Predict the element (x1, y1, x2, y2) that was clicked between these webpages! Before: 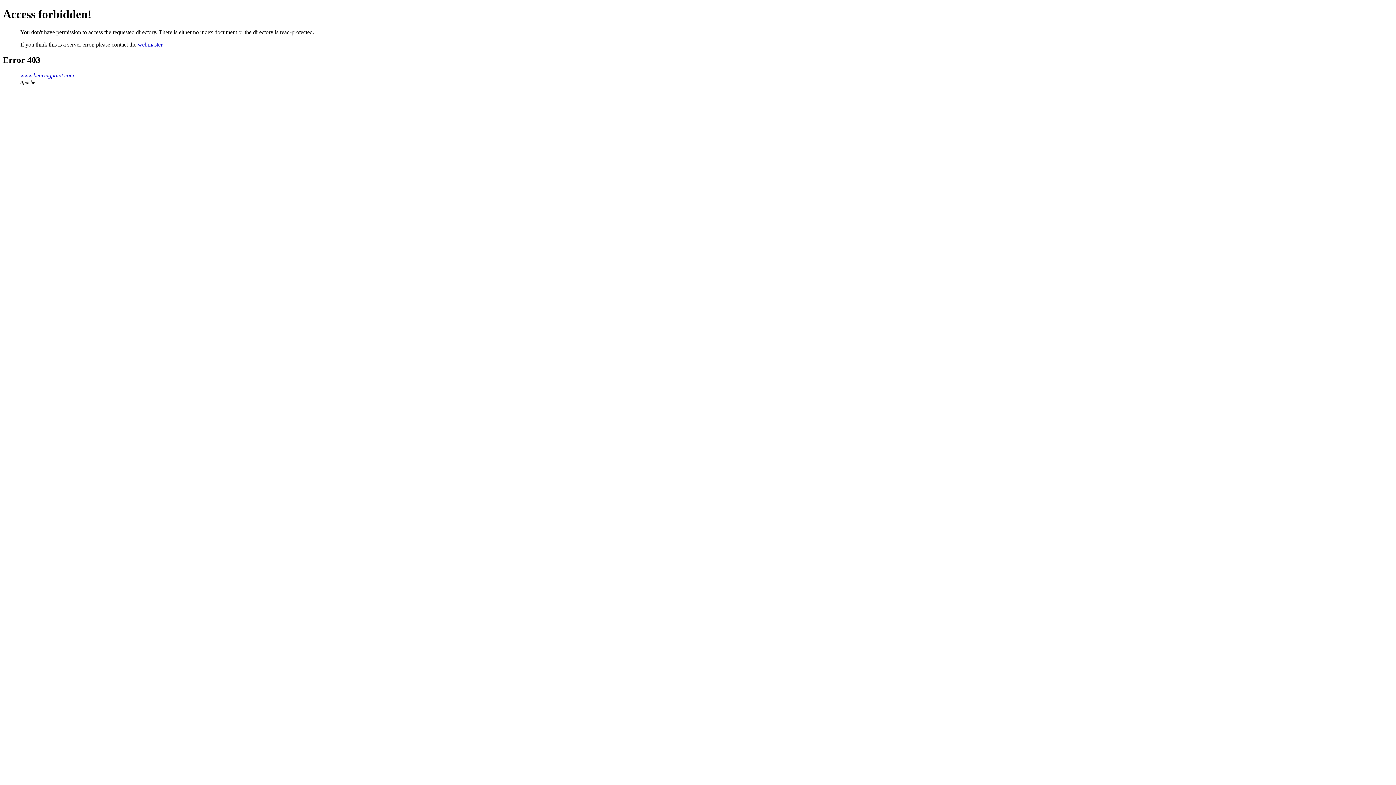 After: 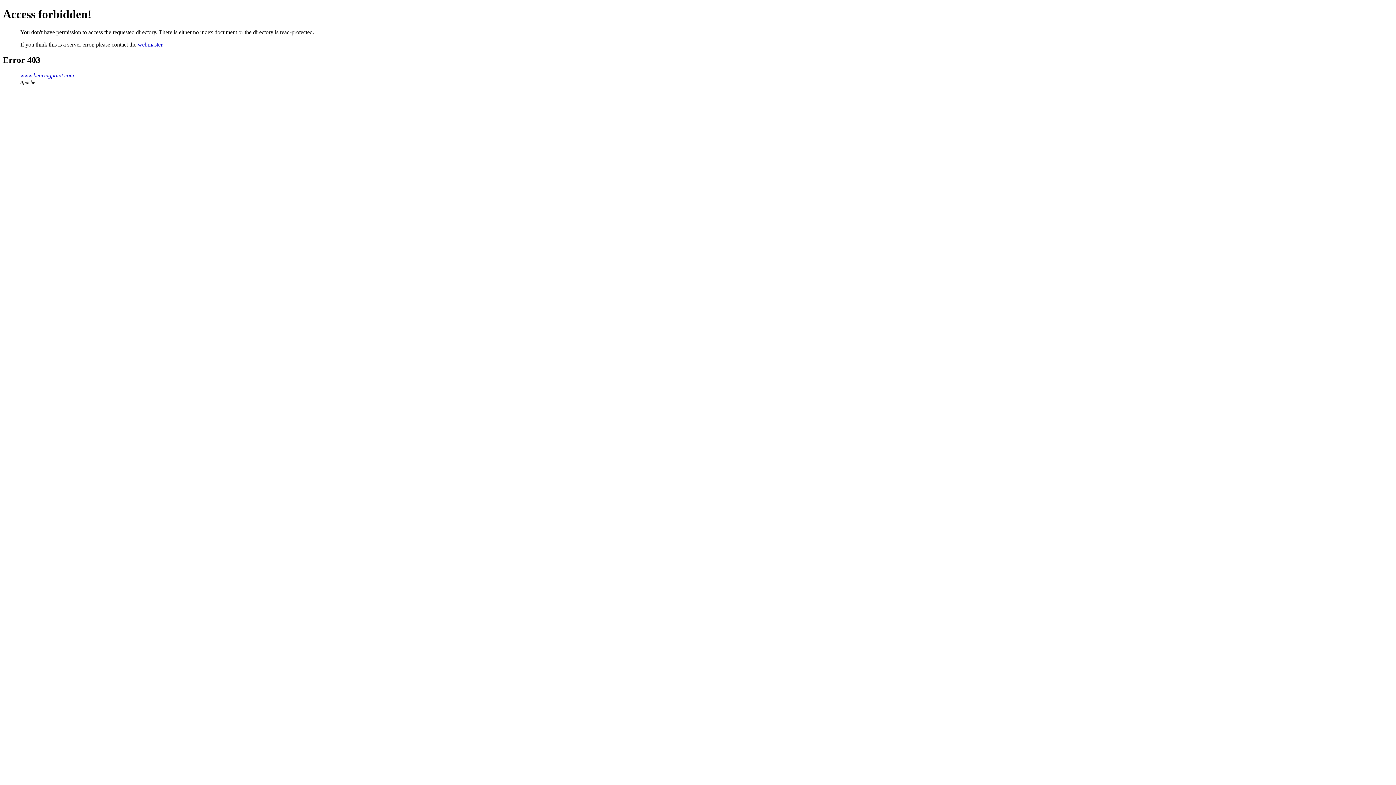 Action: bbox: (20, 72, 74, 78) label: www.bearingpoint.com